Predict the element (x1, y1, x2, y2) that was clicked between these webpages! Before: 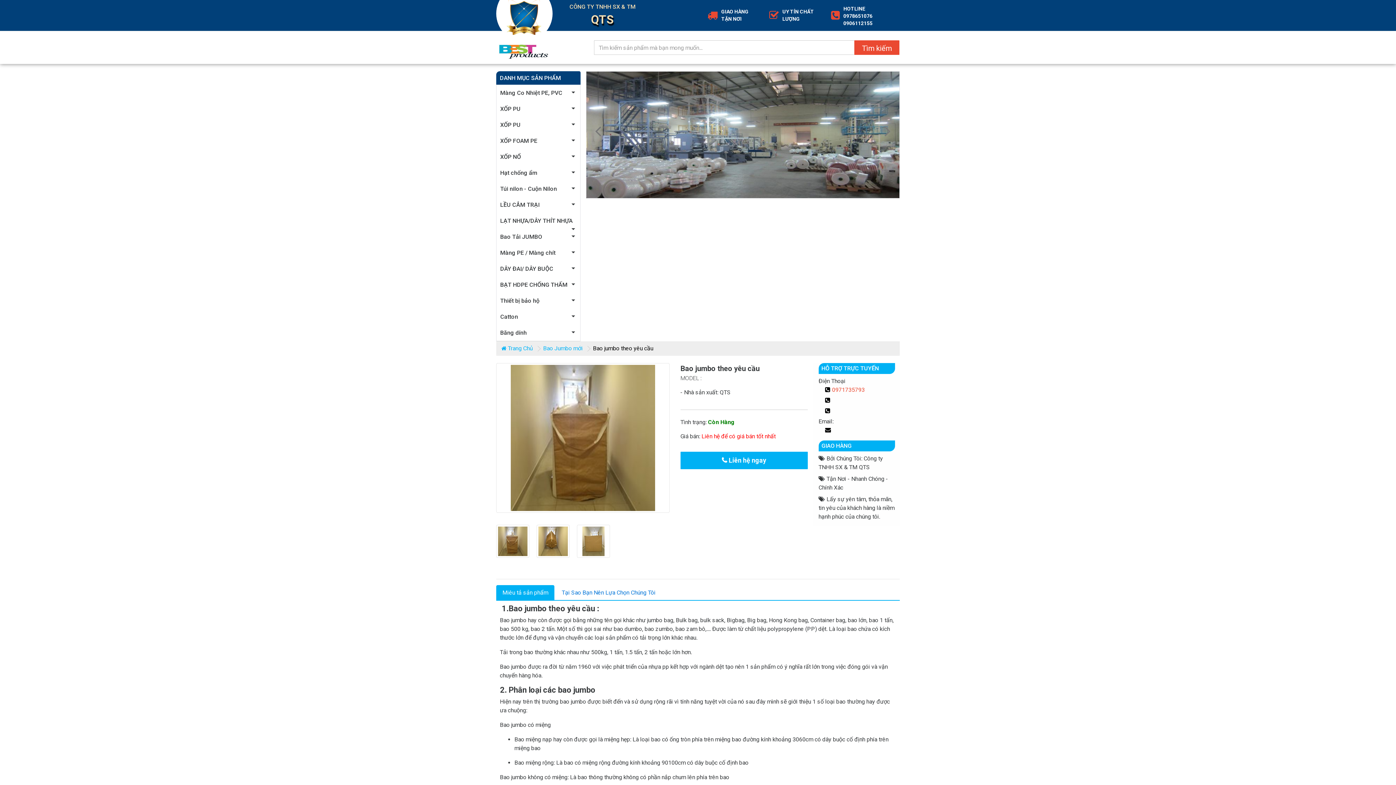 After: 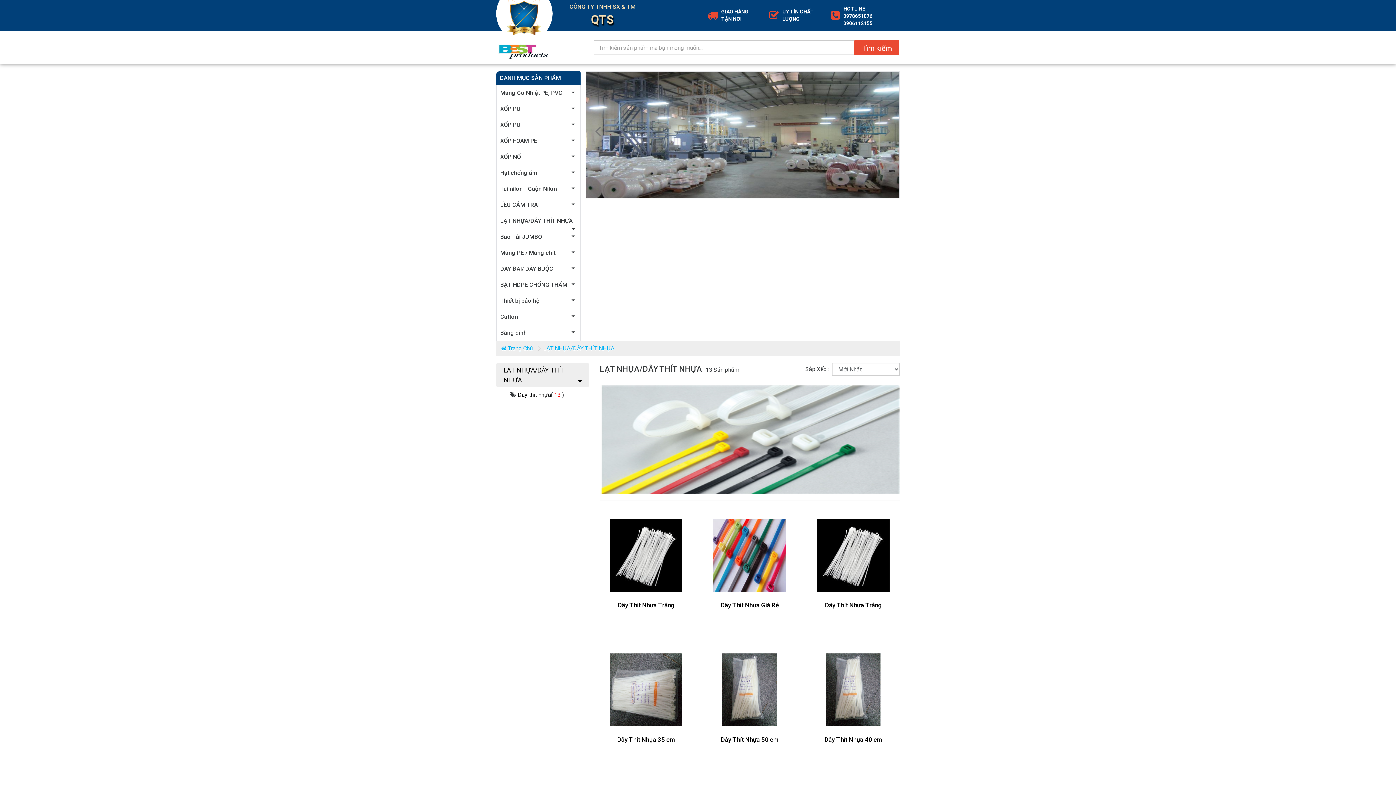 Action: label: LẠT NHỰA/DÂY THÍT NHỰA bbox: (496, 213, 580, 229)